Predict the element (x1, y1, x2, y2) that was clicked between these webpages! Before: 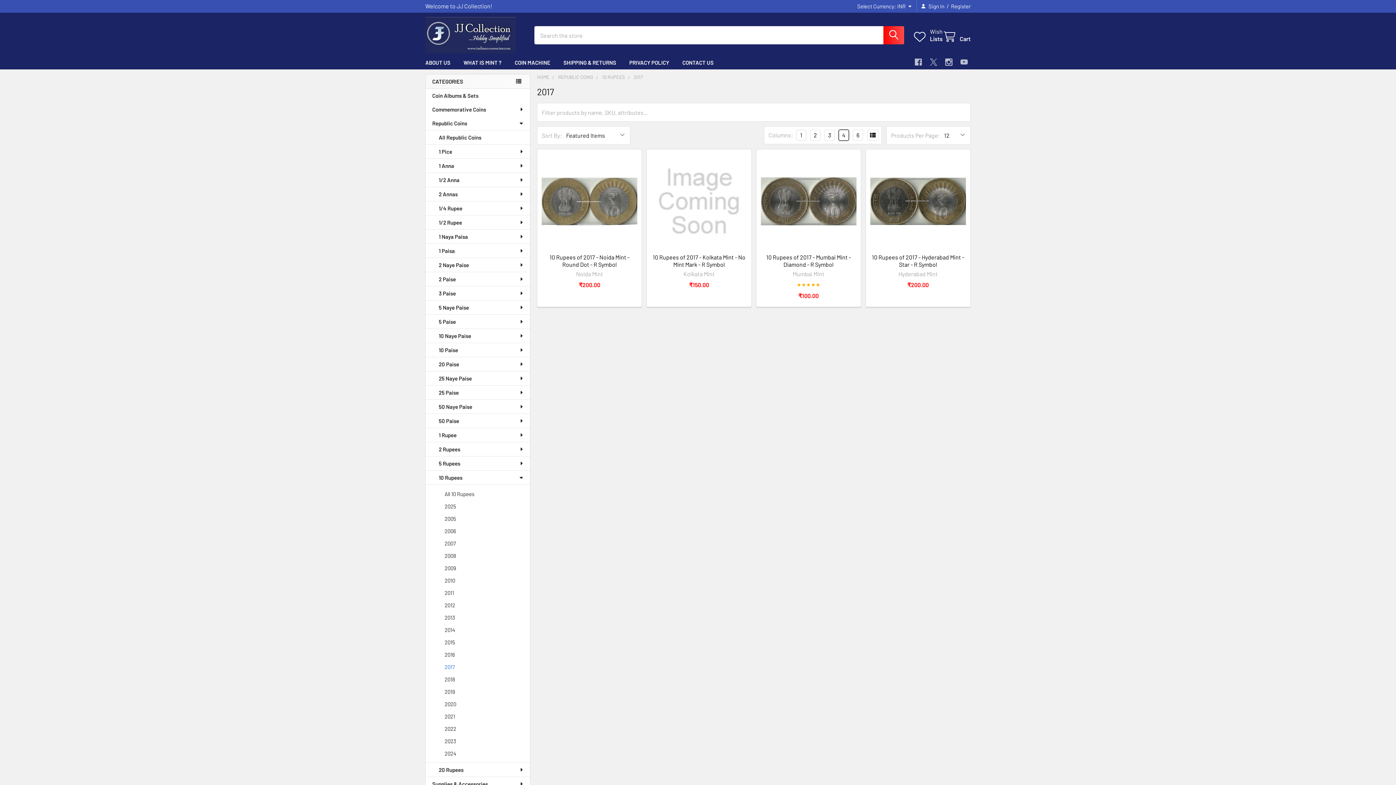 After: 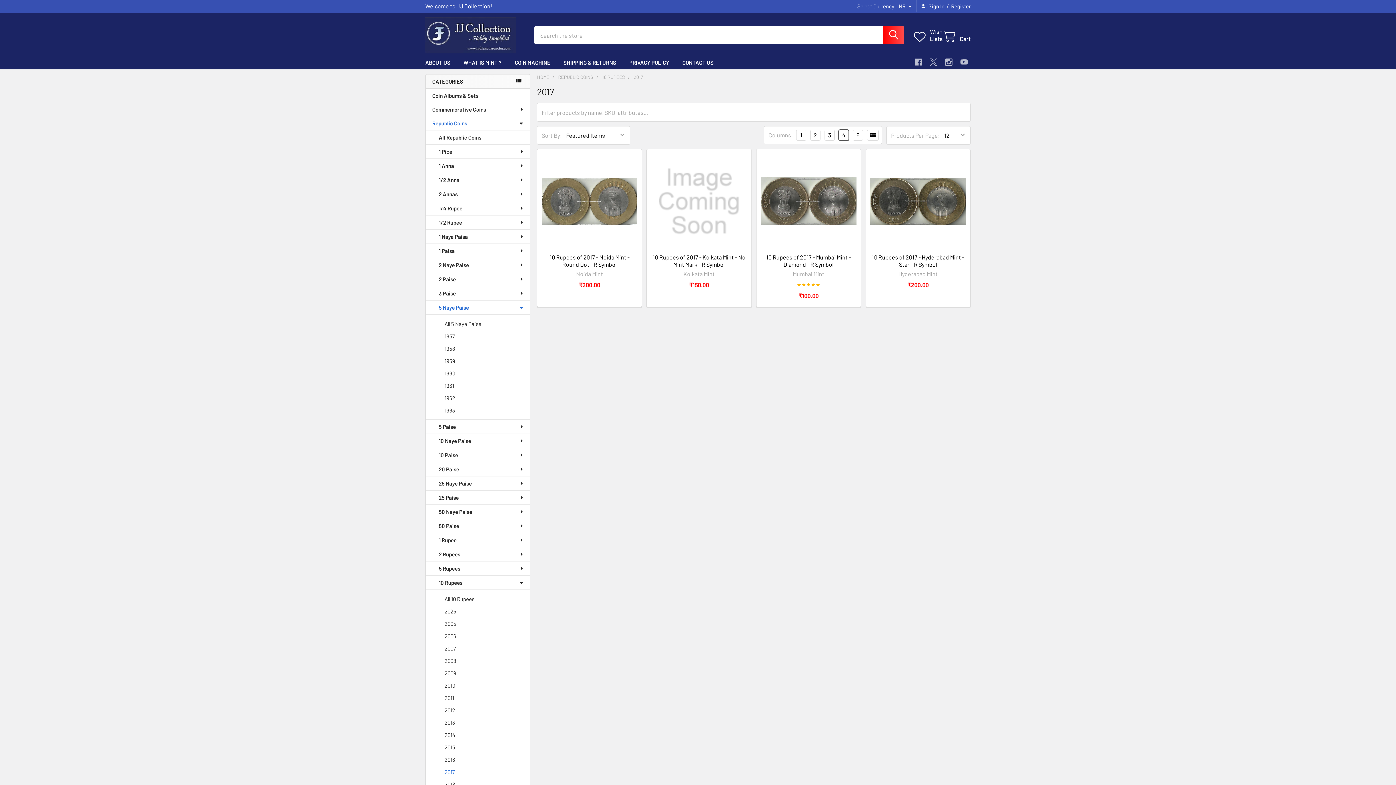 Action: bbox: (425, 300, 530, 314) label: 5 Naye Paise